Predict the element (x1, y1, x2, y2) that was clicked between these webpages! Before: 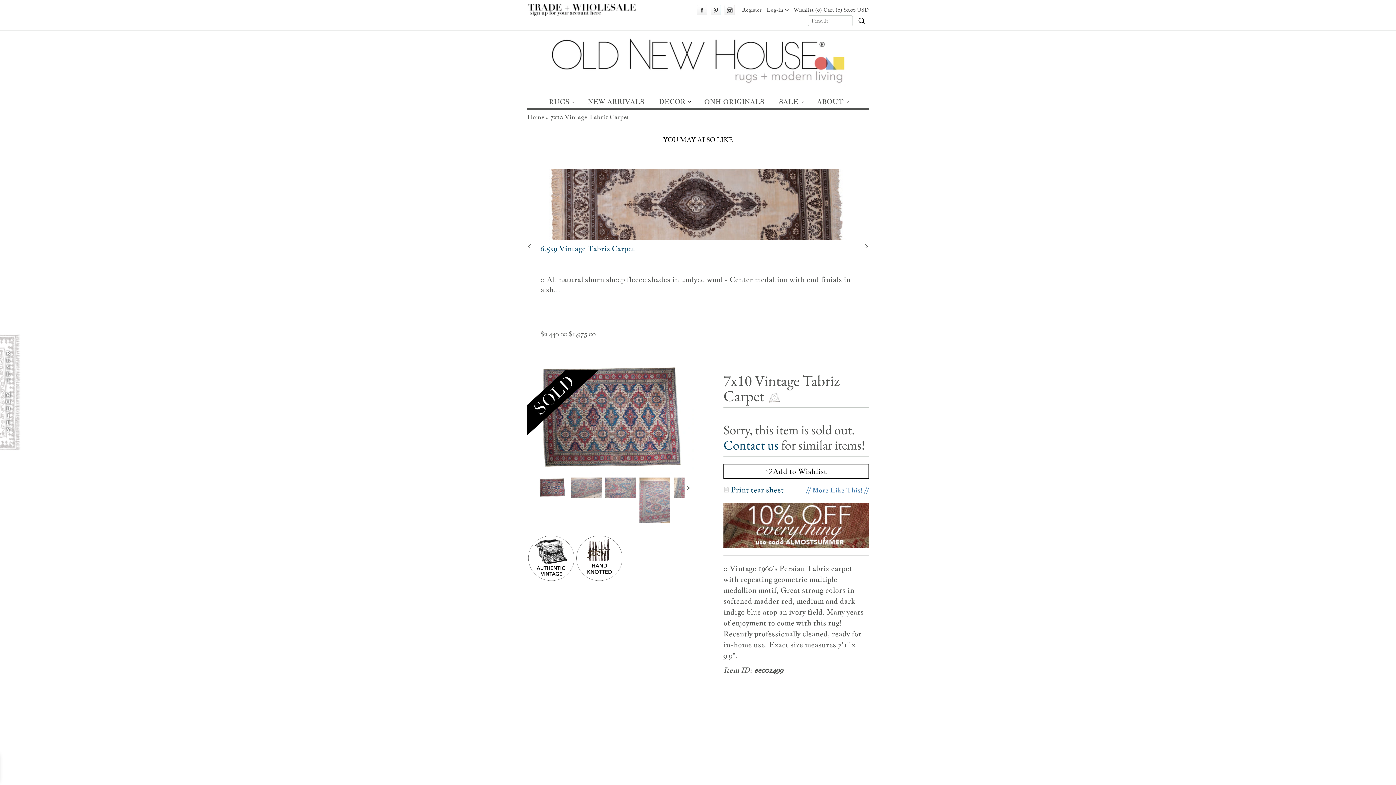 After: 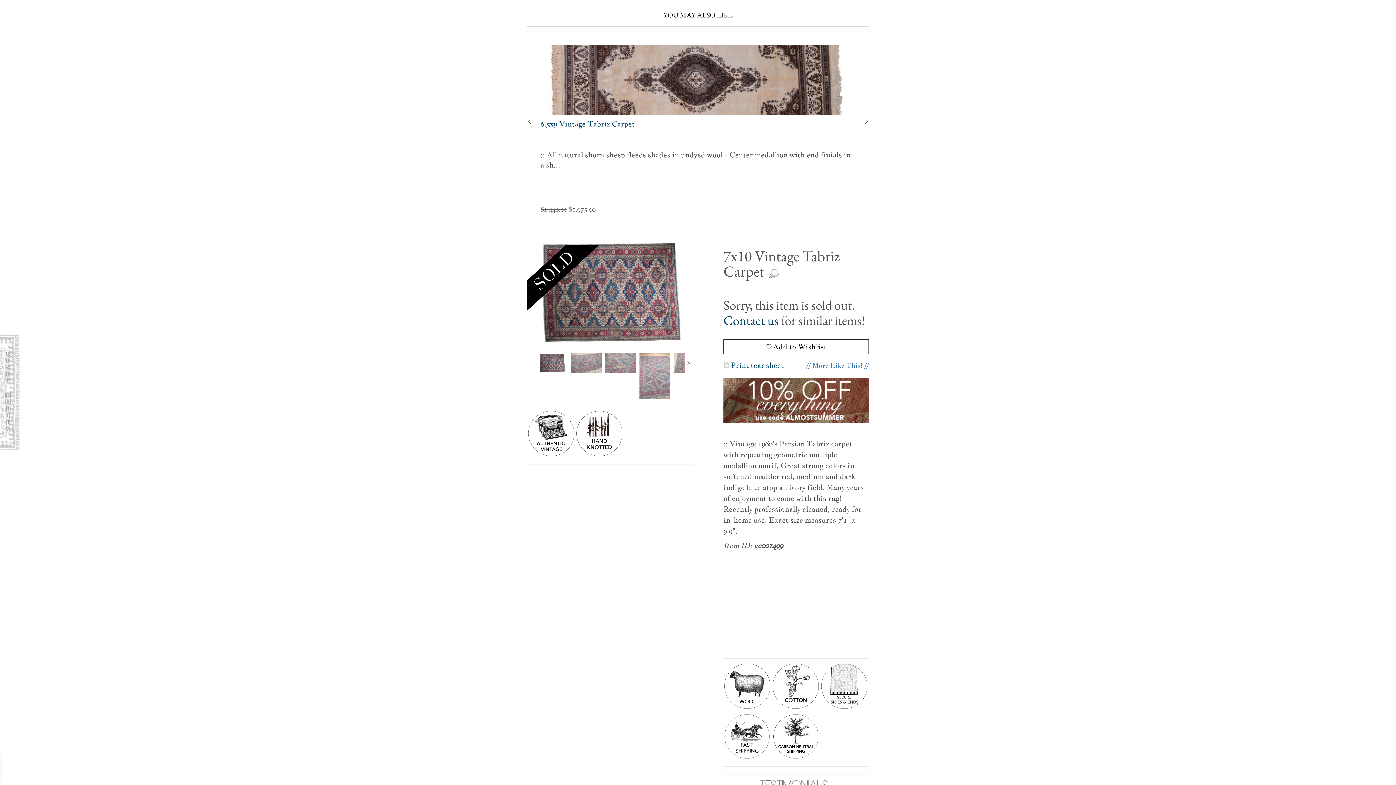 Action: bbox: (806, 485, 869, 495) label: // More Like This! //